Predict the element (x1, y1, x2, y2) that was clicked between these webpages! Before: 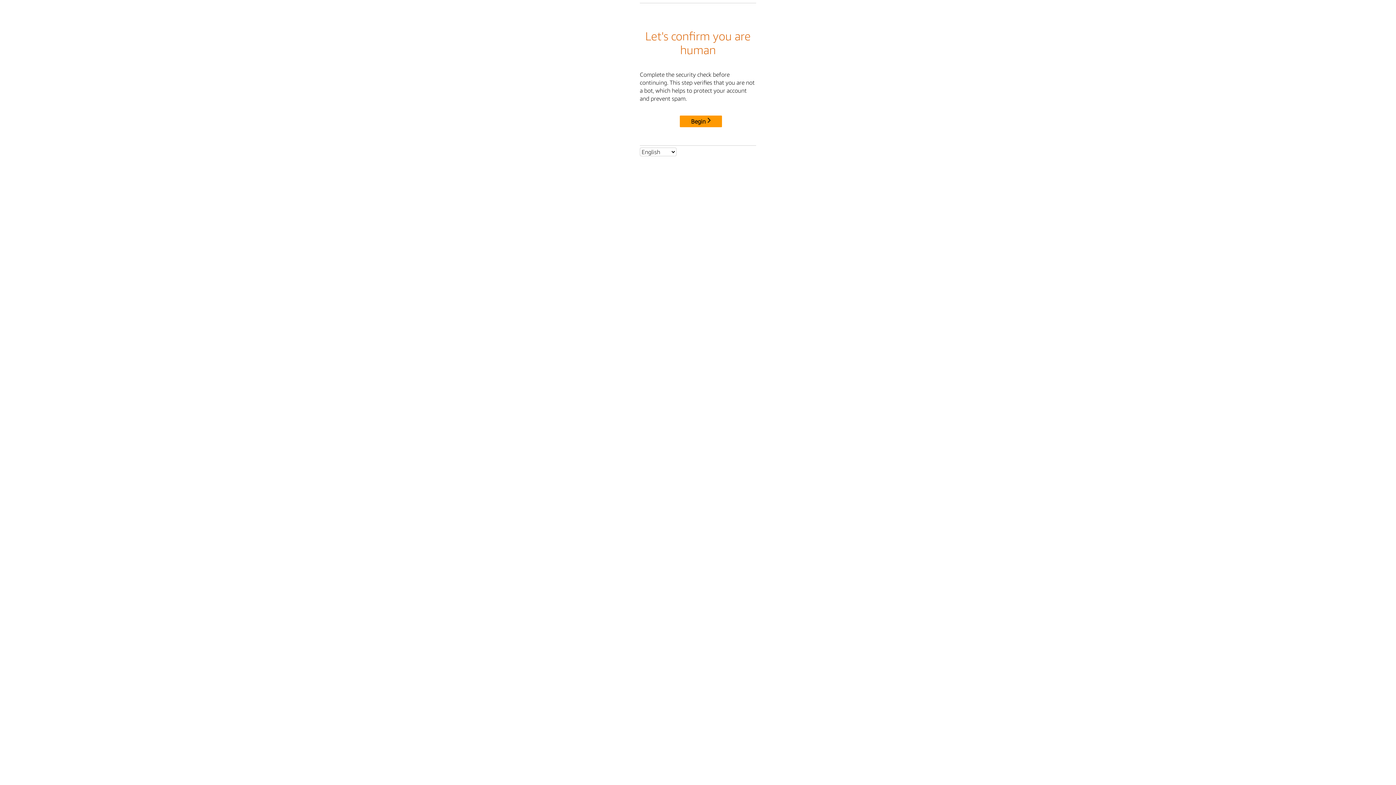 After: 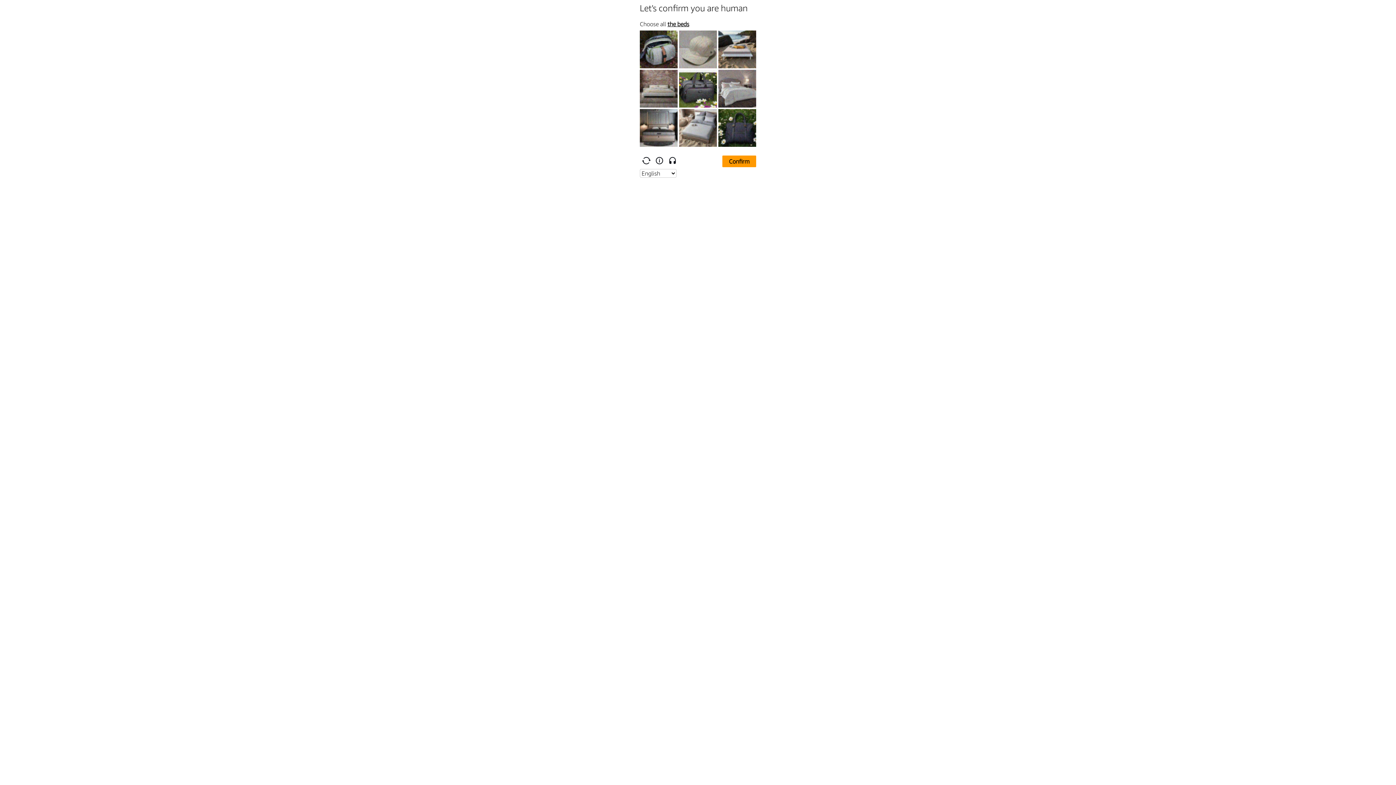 Action: bbox: (680, 115, 722, 127) label: Begin